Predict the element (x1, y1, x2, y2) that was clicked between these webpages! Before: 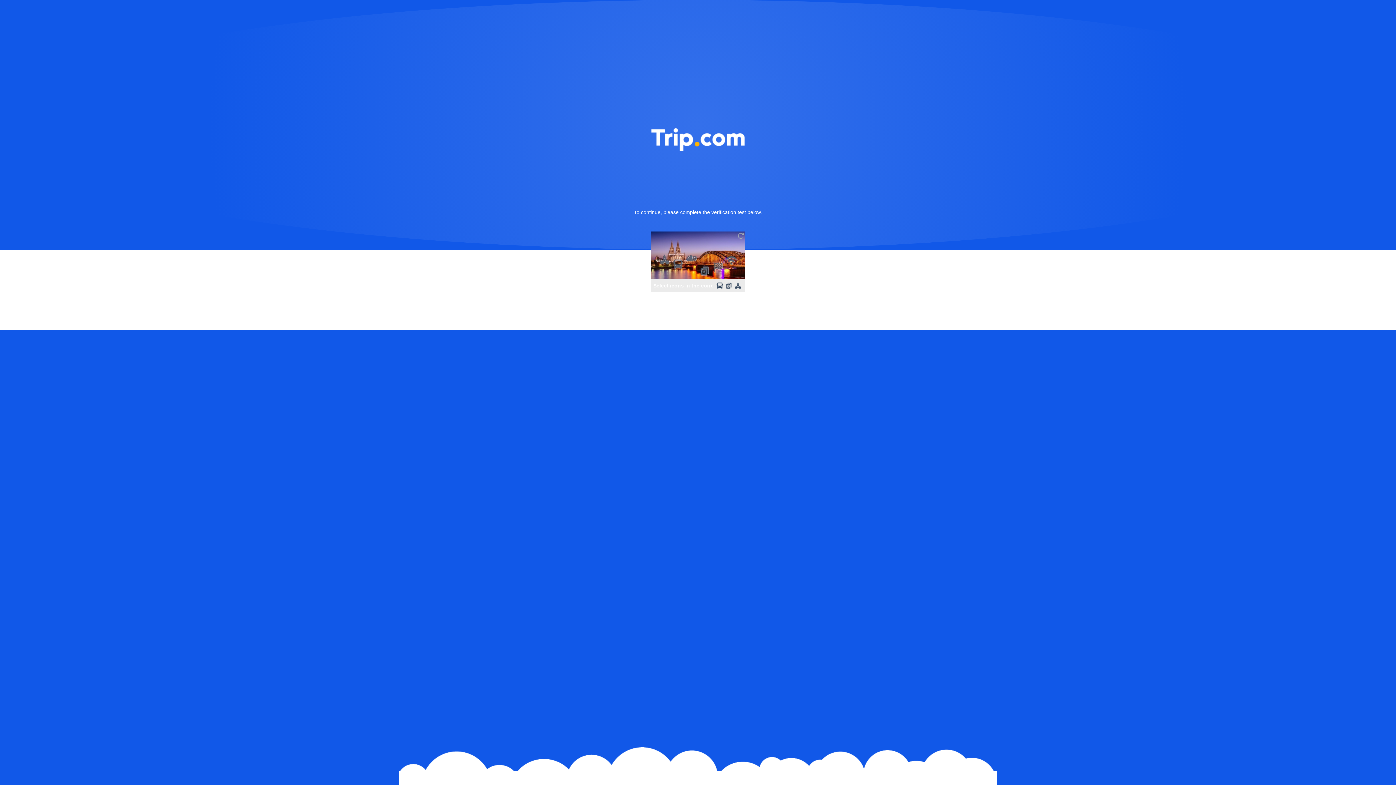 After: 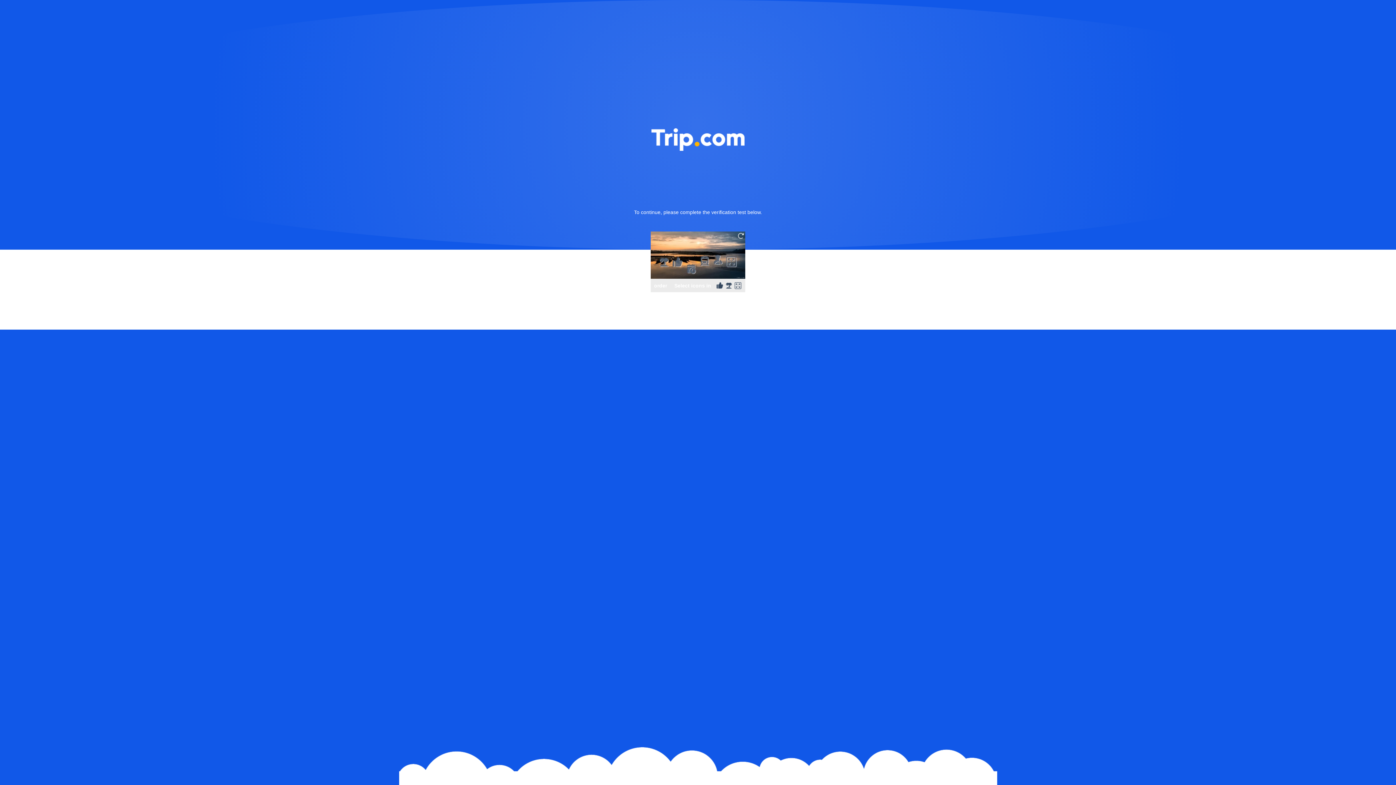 Action: bbox: (736, 231, 745, 240)